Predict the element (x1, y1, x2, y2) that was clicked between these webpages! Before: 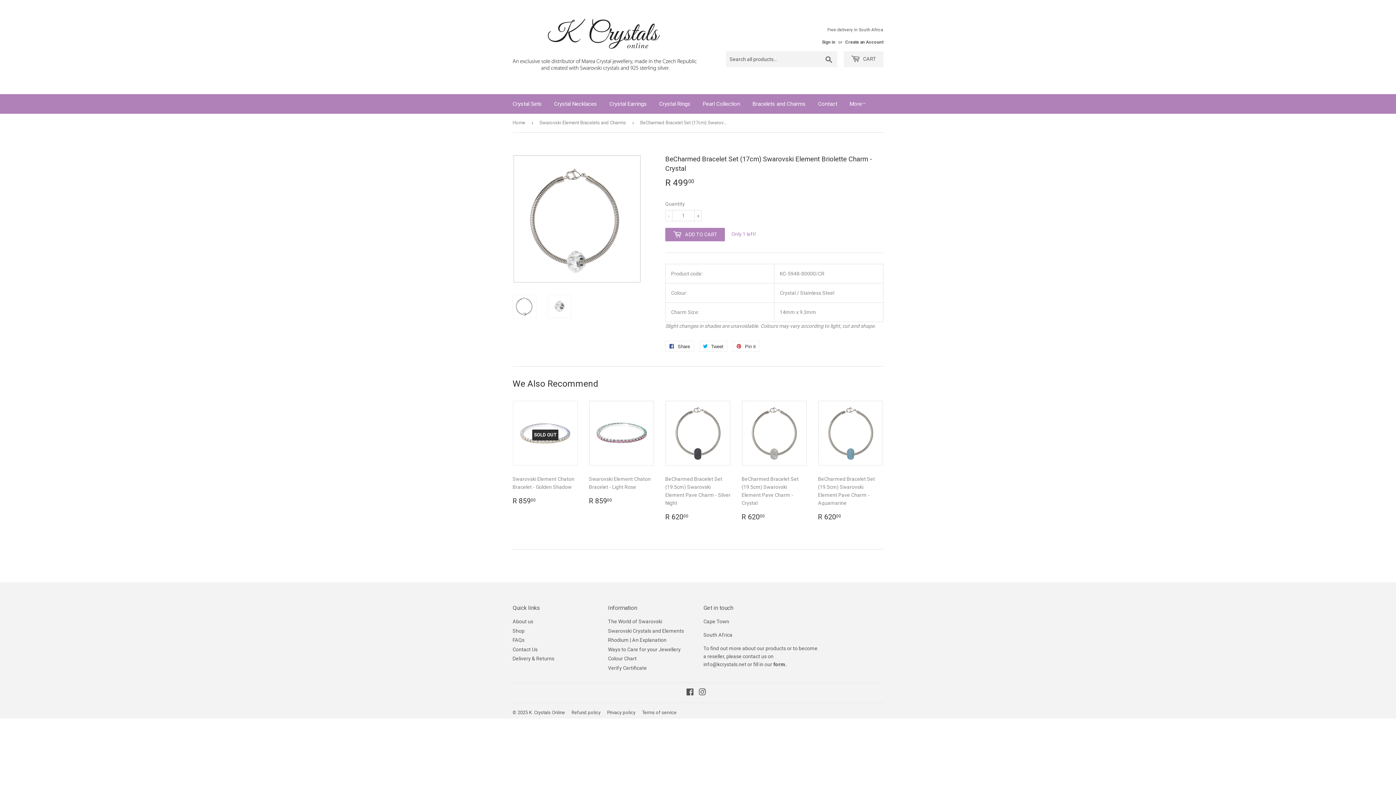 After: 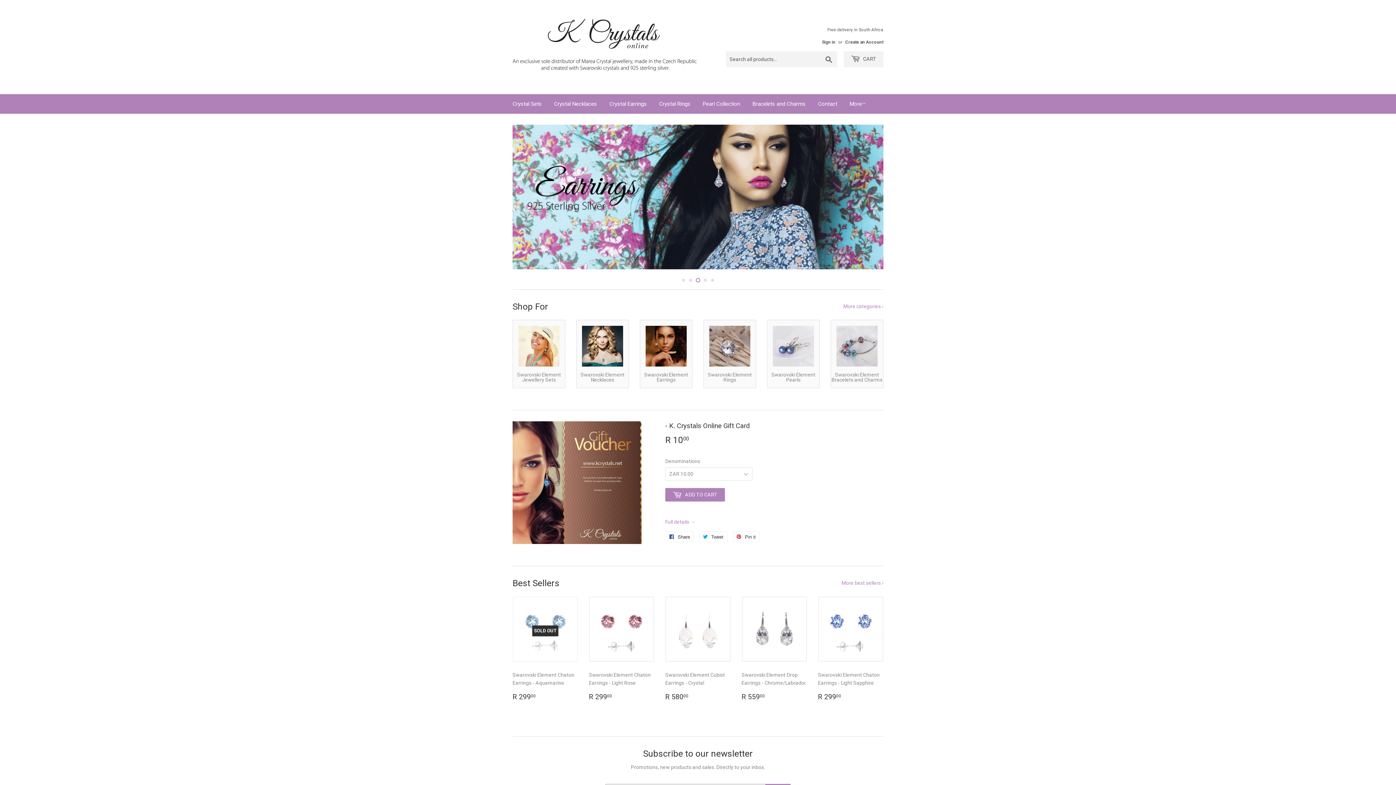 Action: bbox: (512, 16, 698, 77)